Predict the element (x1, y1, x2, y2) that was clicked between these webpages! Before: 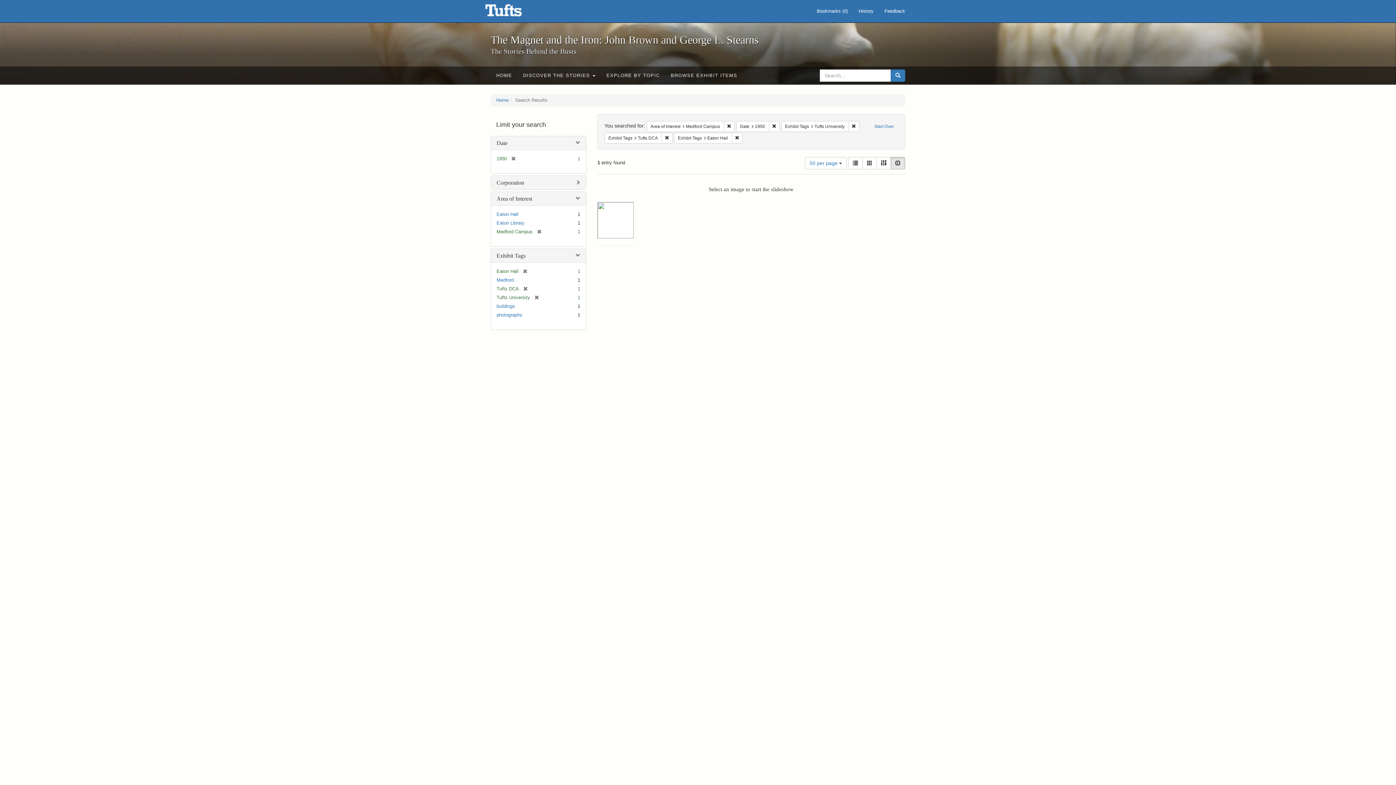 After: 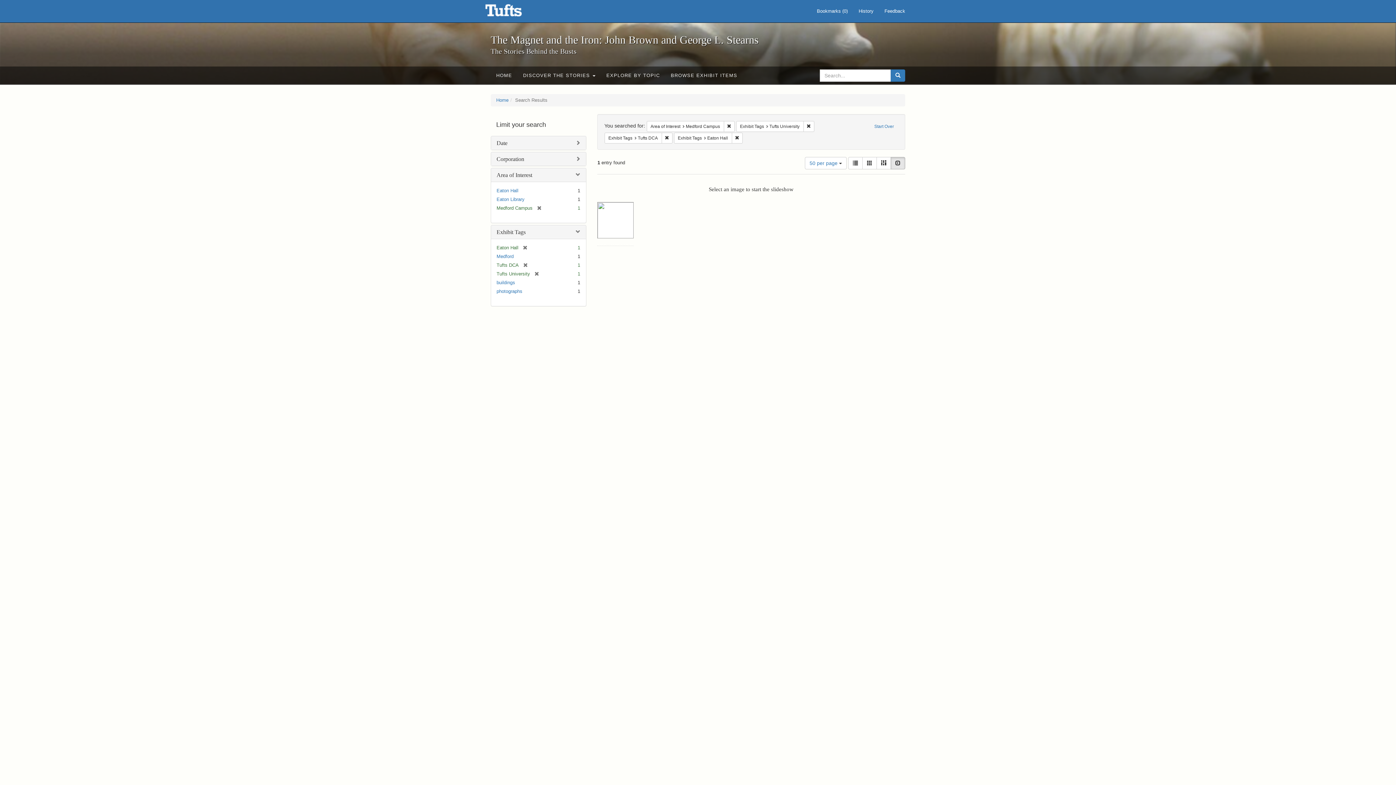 Action: bbox: (506, 156, 516, 161) label: [remove]